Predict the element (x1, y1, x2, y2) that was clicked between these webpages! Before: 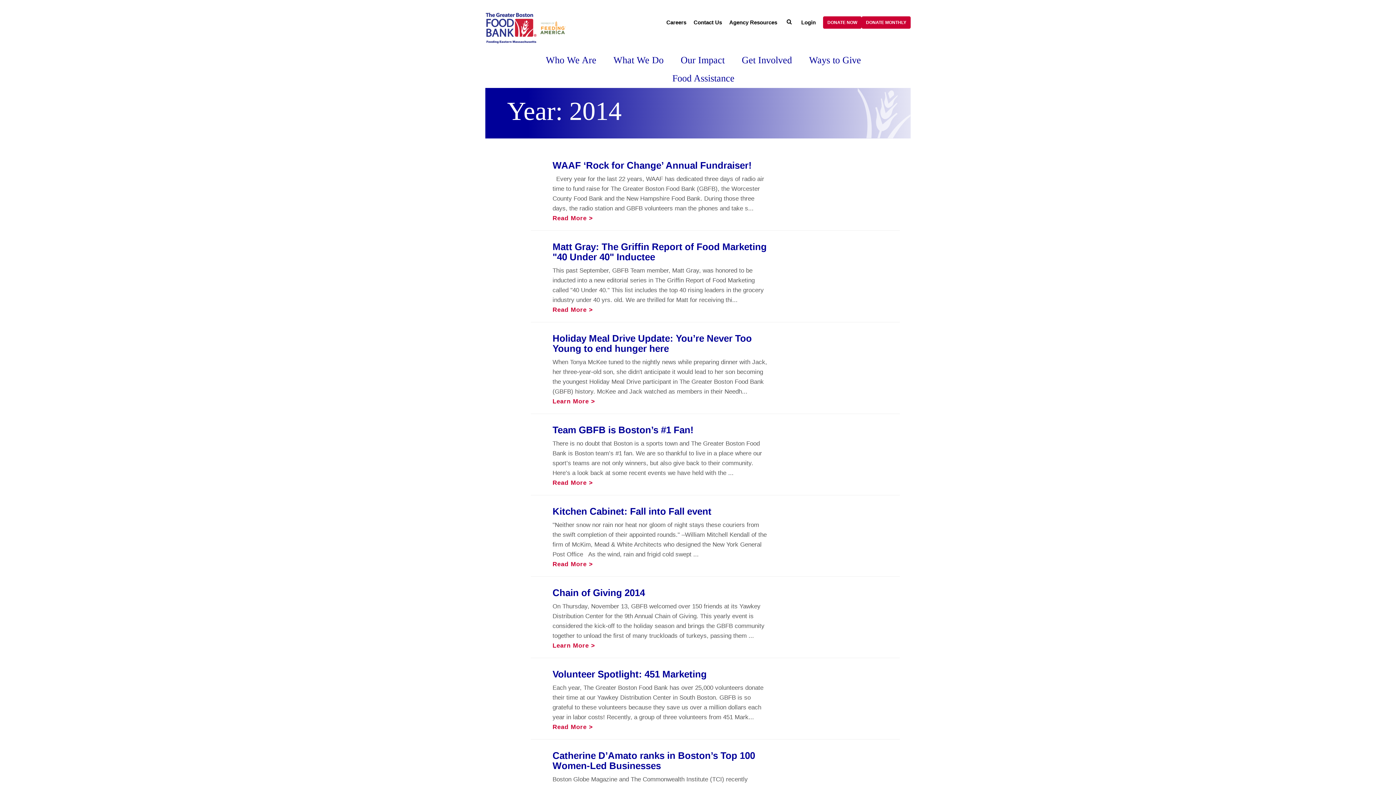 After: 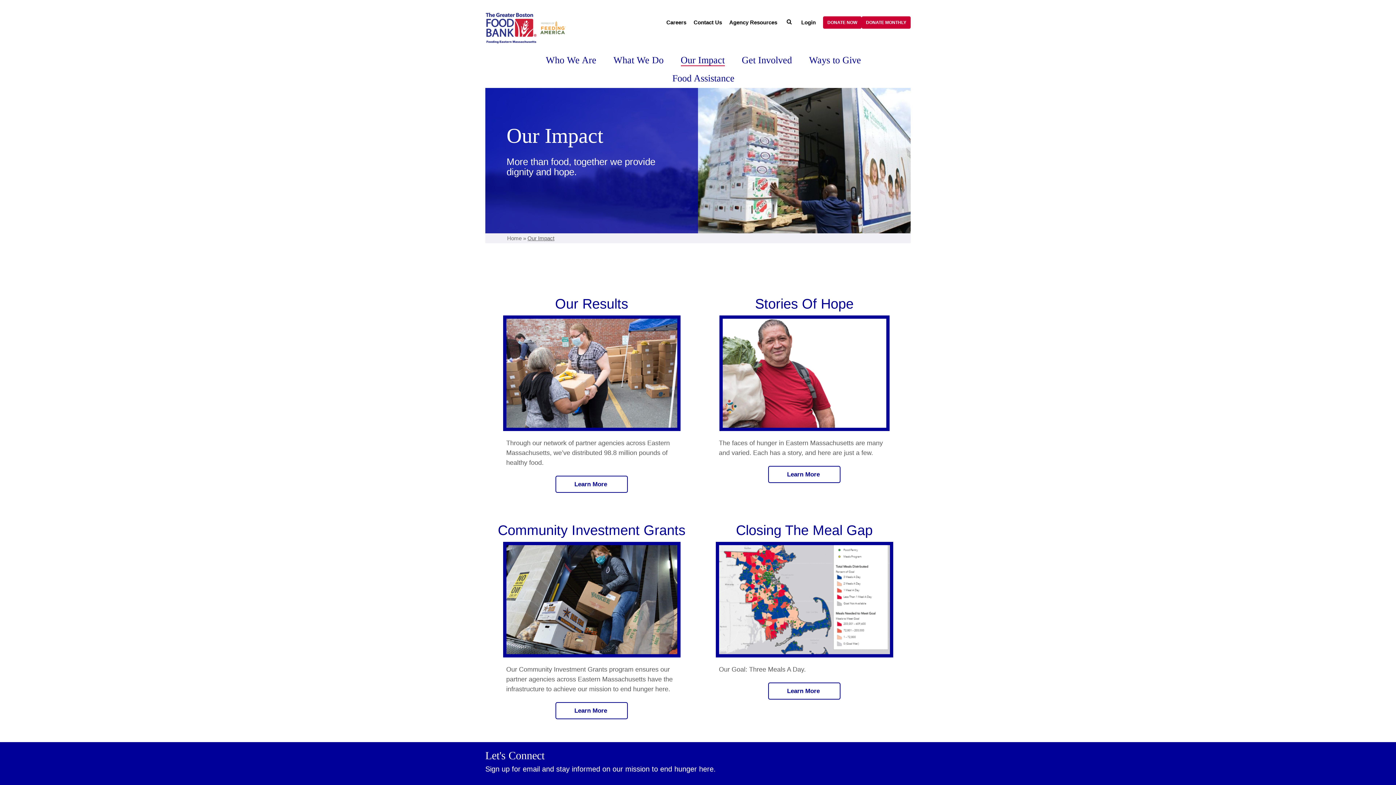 Action: bbox: (673, 51, 732, 69) label: Our Impact